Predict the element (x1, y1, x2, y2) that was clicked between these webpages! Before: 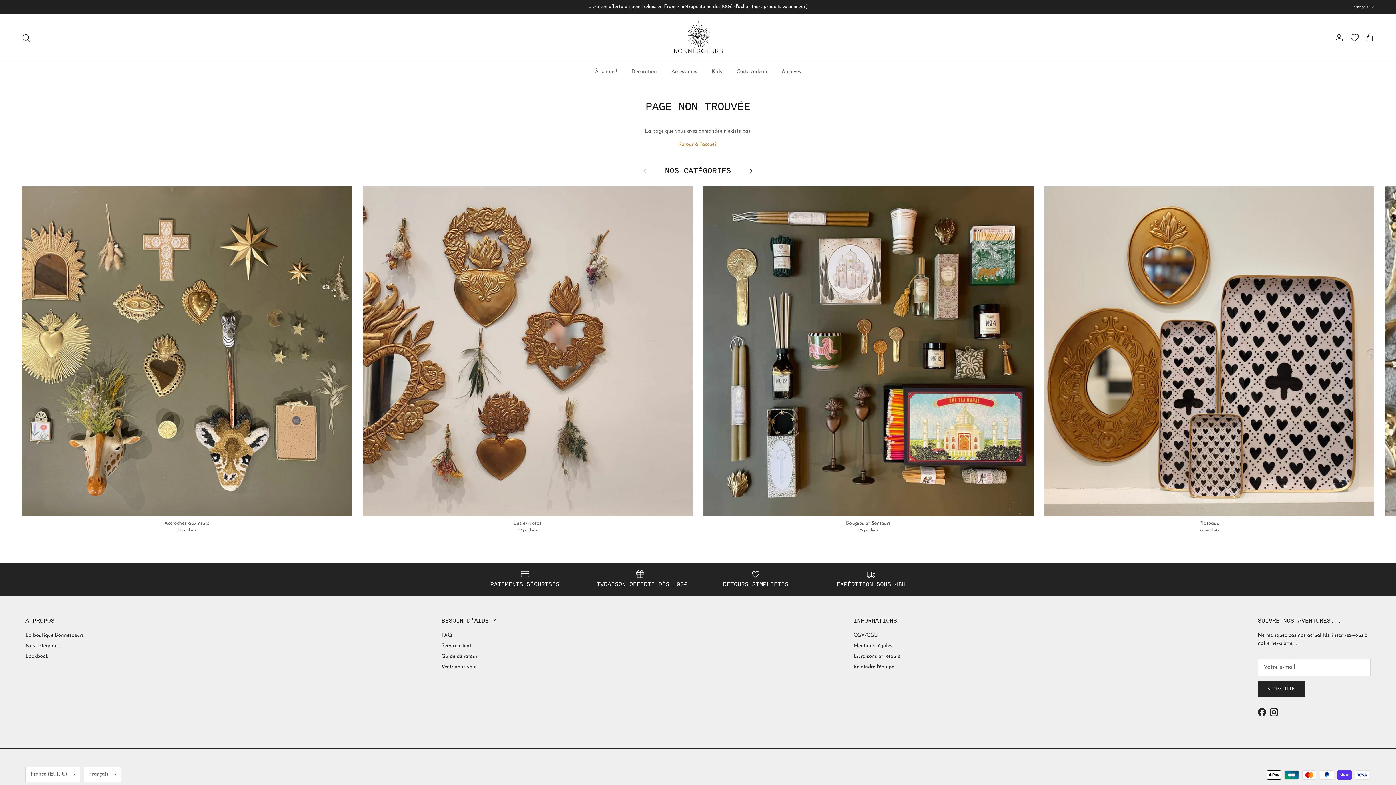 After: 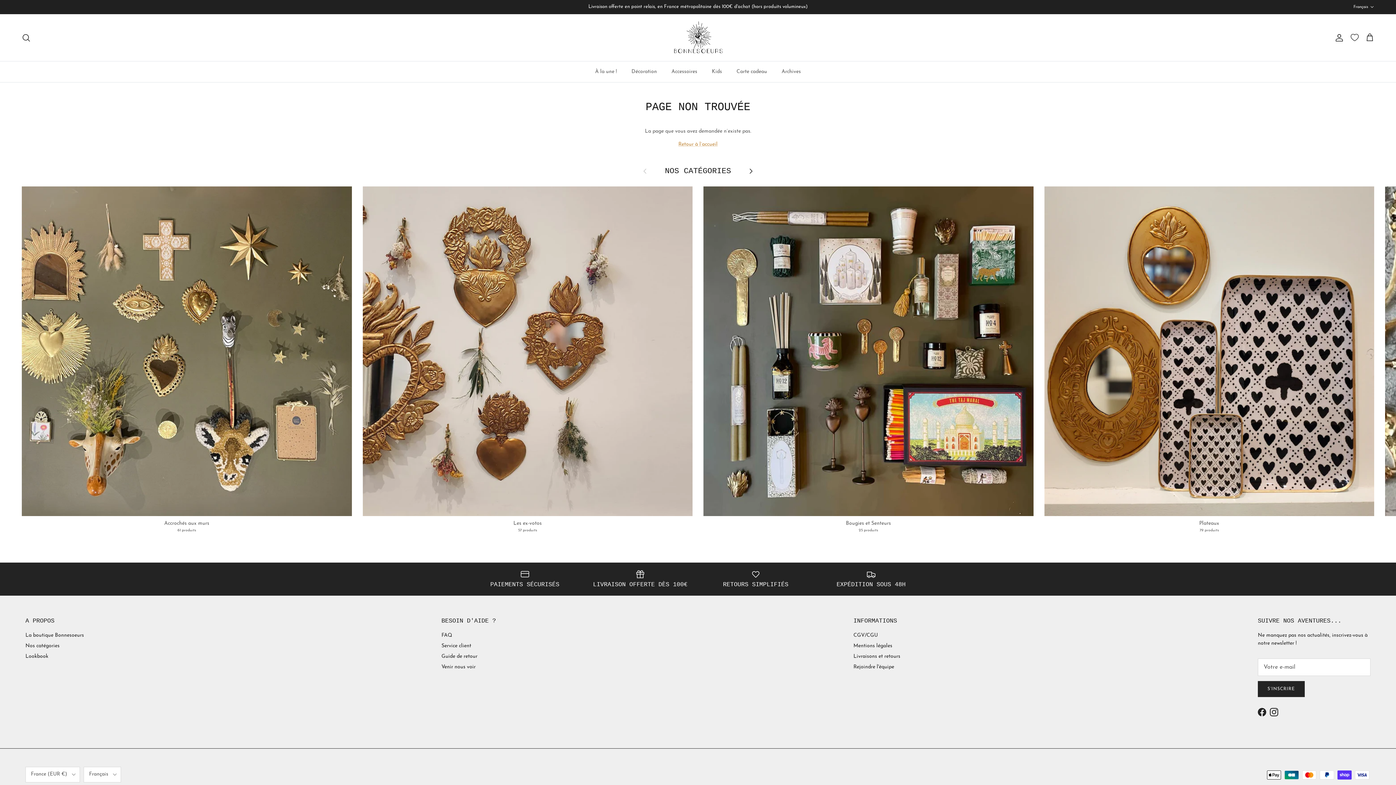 Action: bbox: (1258, 708, 1266, 716) label: Facebook